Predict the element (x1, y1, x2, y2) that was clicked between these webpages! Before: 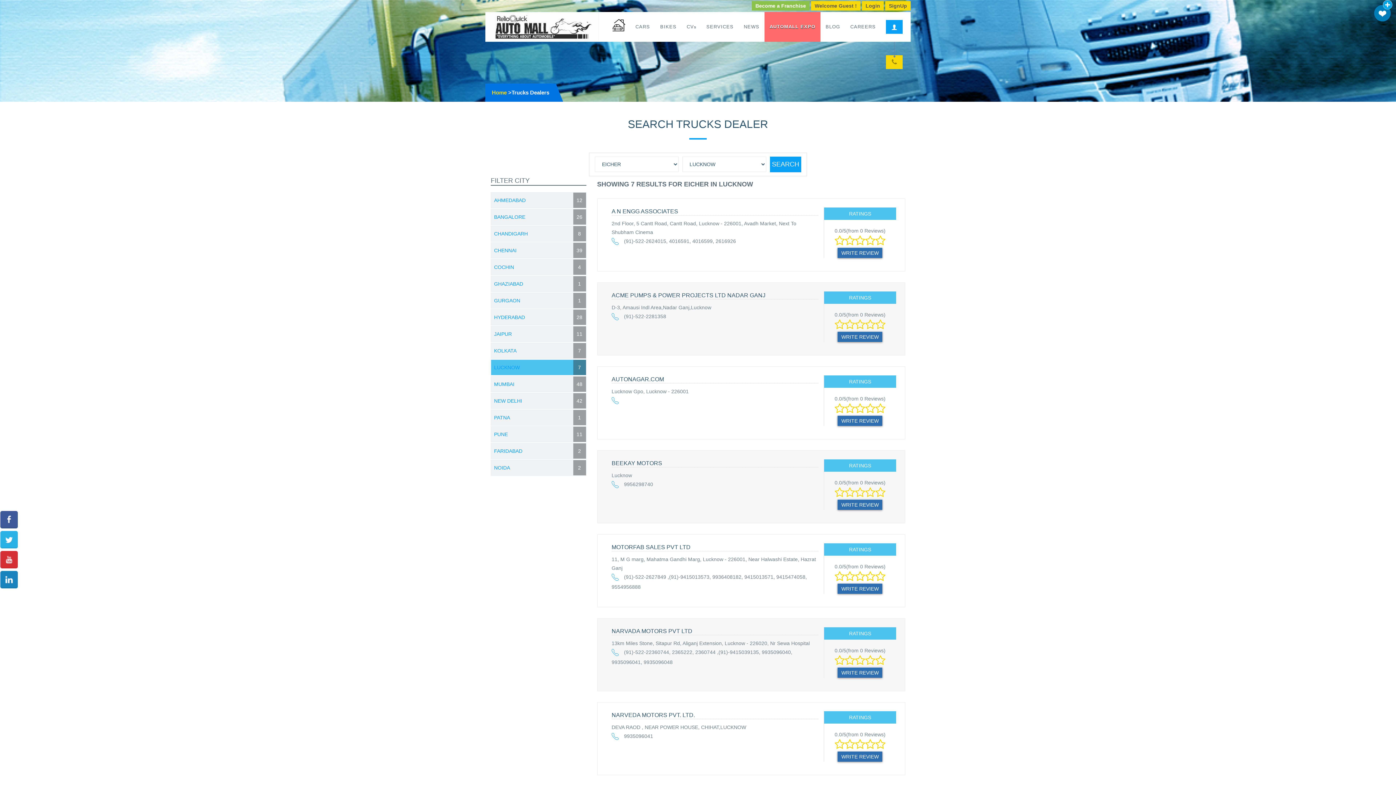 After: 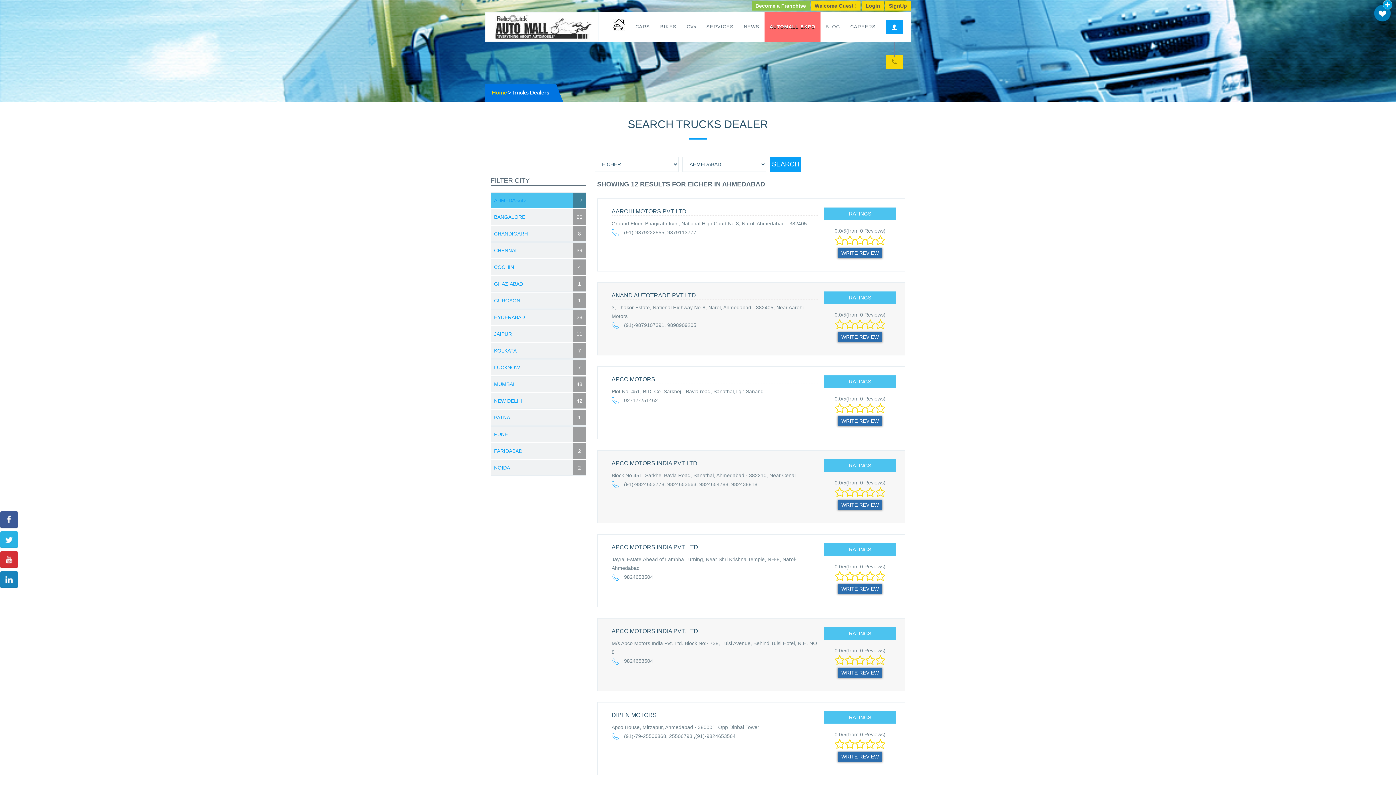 Action: label: AHMEDABAD
12 bbox: (494, 195, 583, 205)